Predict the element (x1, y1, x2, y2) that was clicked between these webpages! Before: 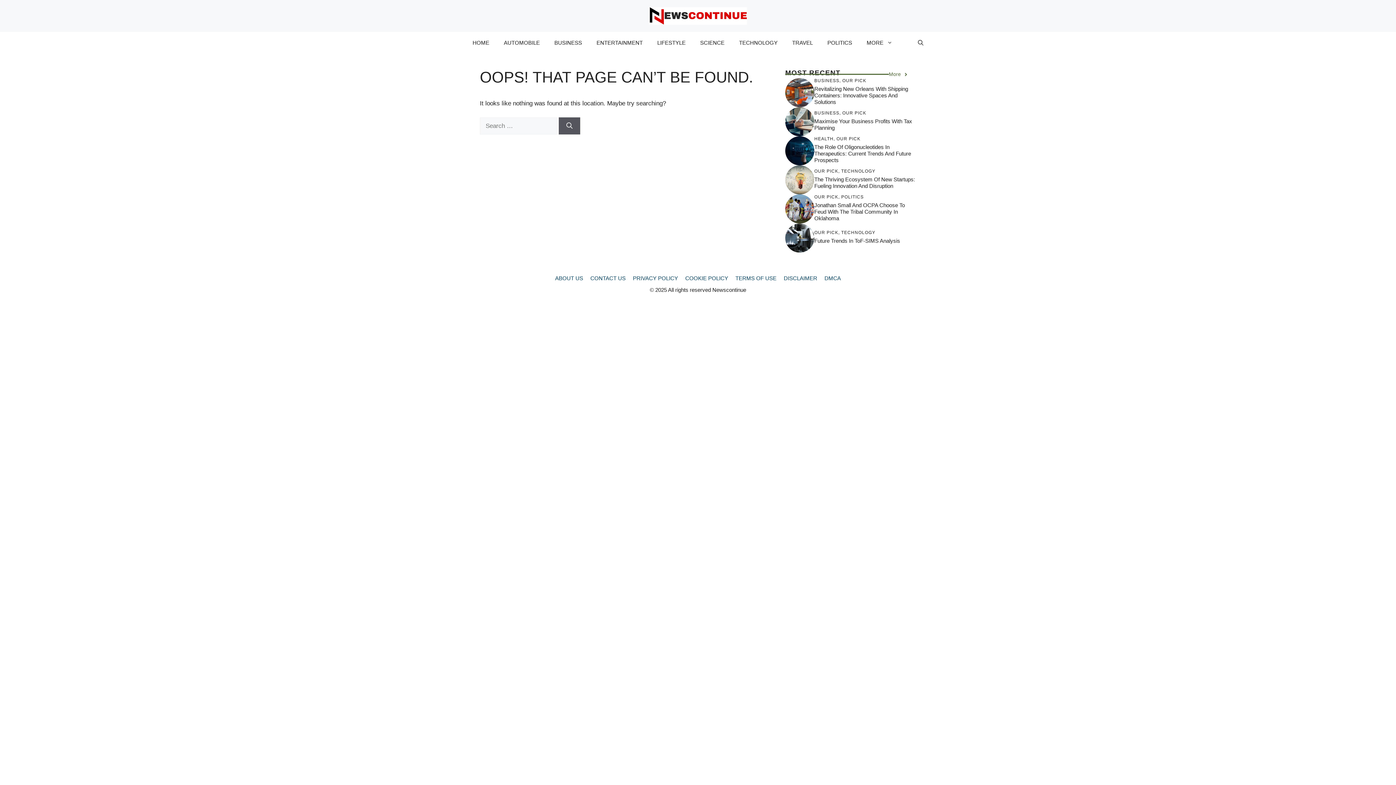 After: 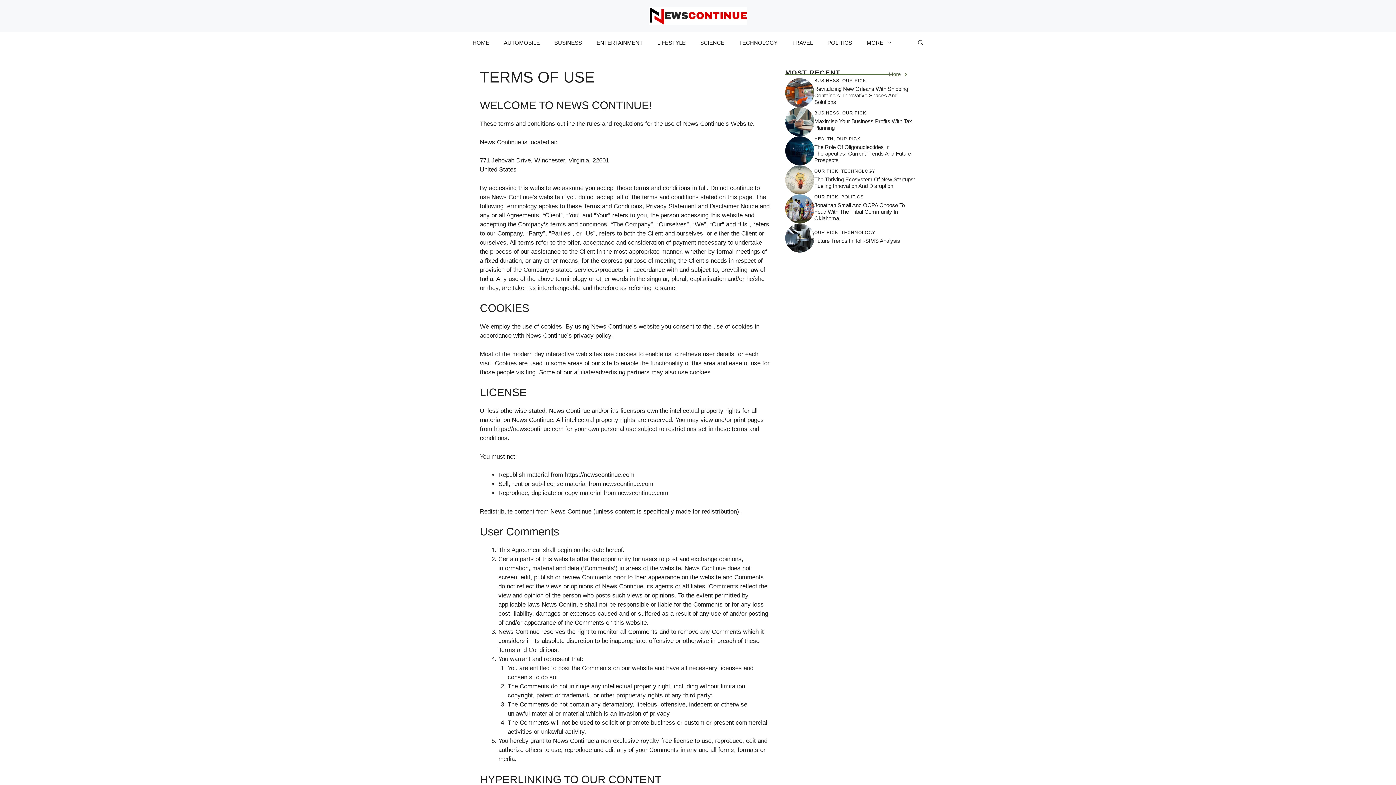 Action: label: TERMS OF USE bbox: (735, 275, 776, 281)